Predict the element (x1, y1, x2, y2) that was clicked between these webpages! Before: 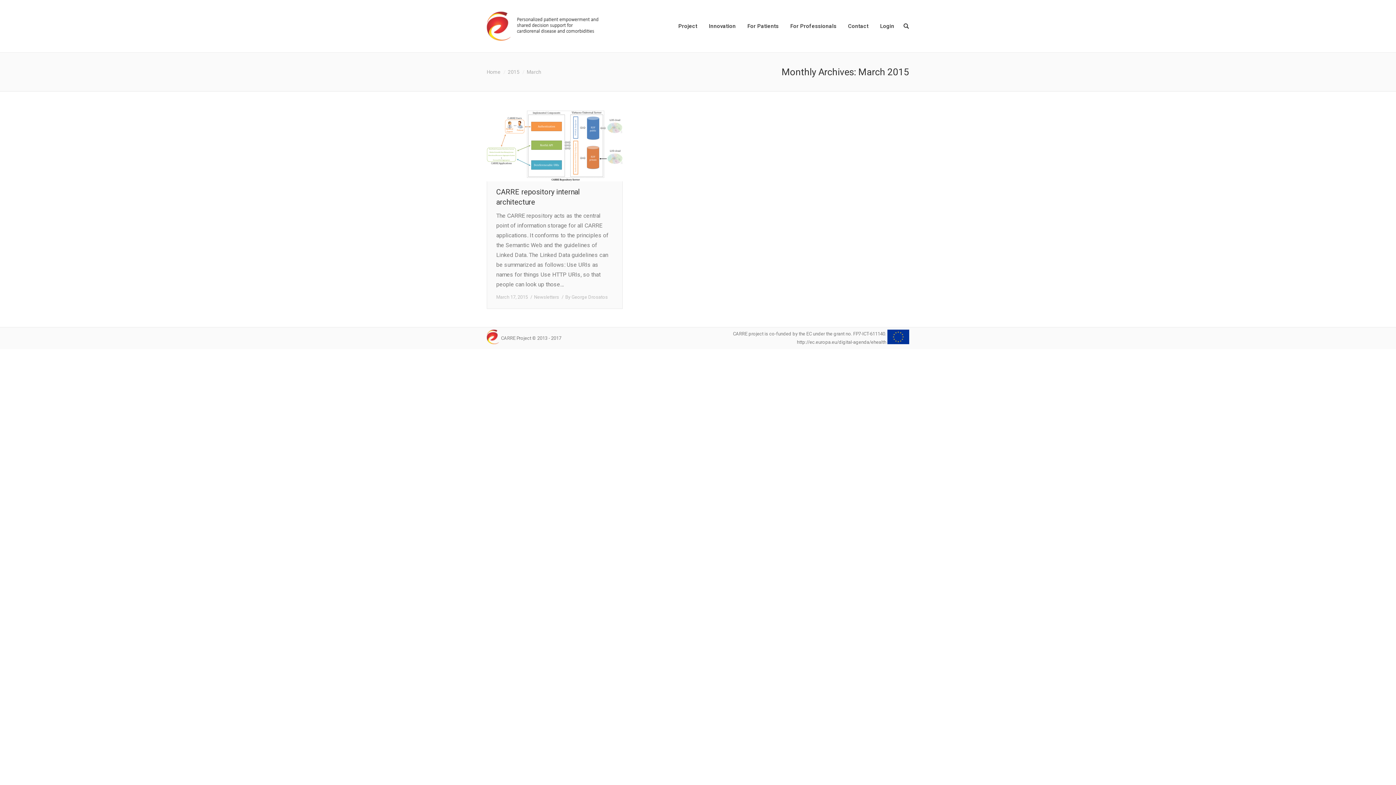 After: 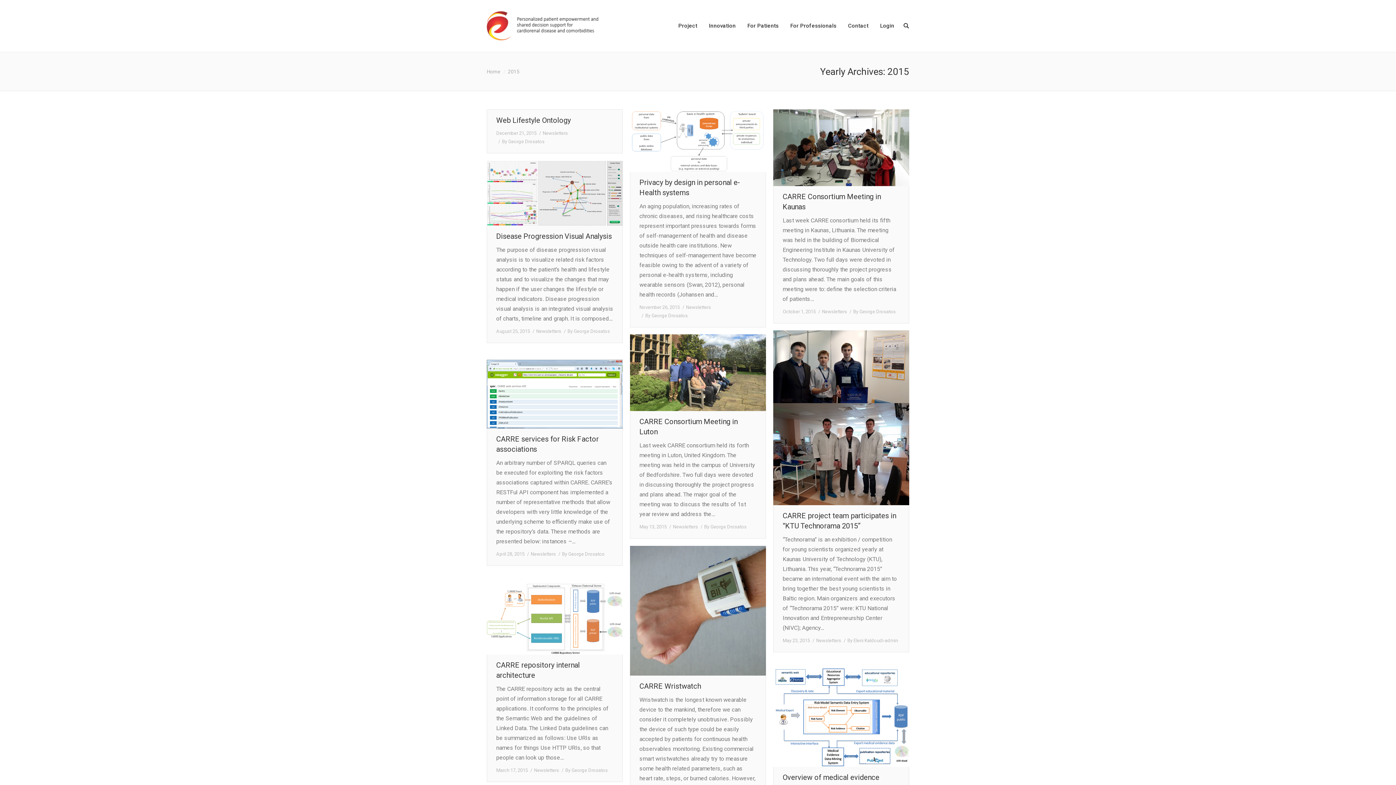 Action: label: 2015 bbox: (508, 69, 519, 74)